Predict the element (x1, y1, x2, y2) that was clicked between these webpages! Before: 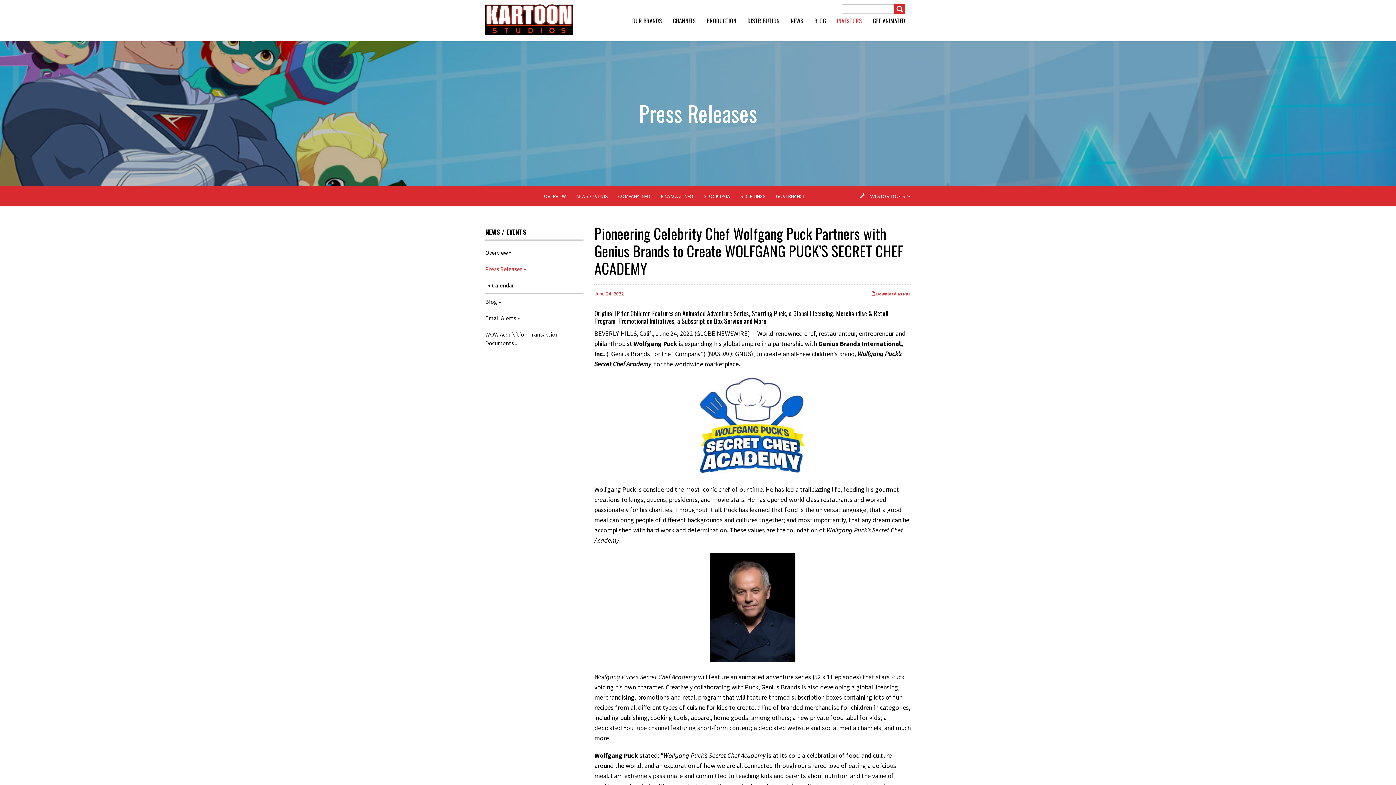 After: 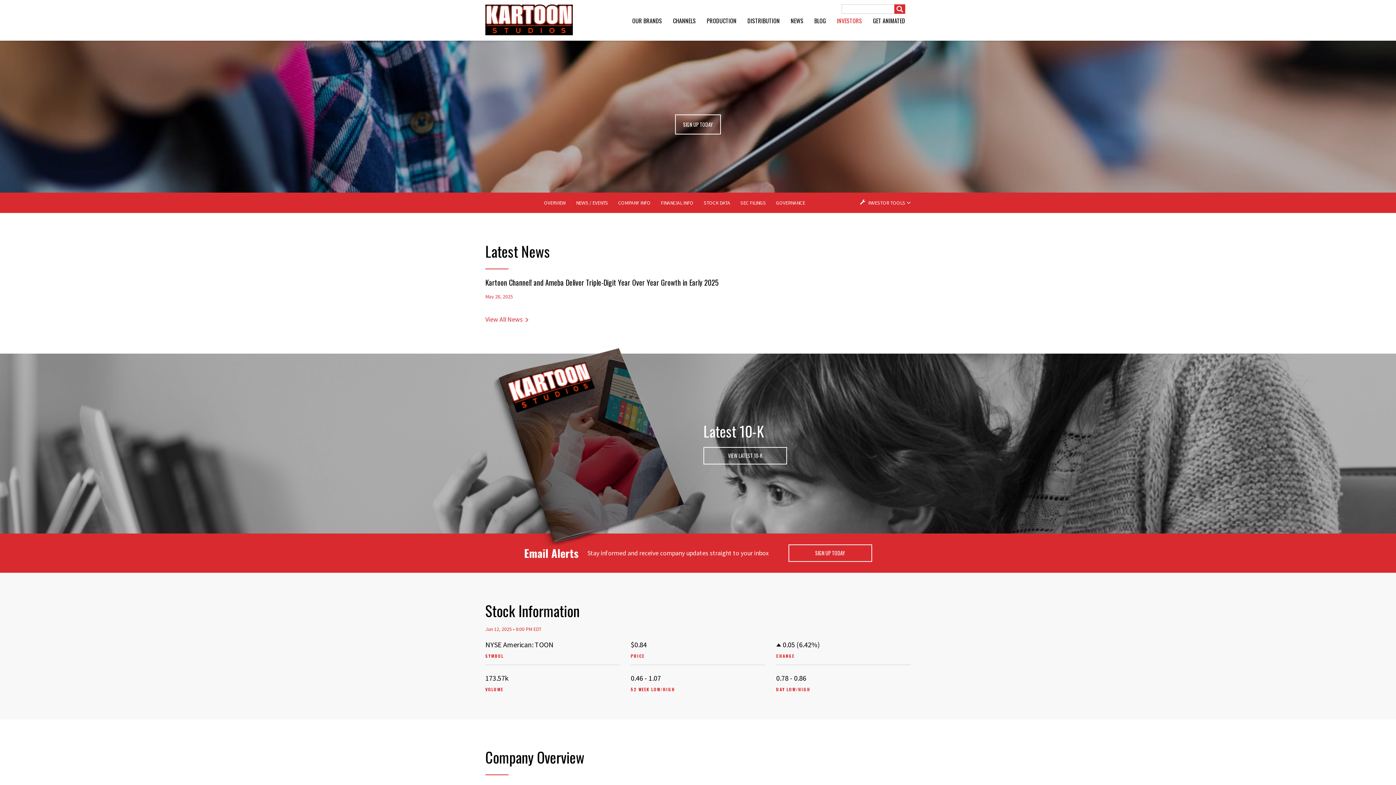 Action: bbox: (831, 16, 867, 40) label: INVESTORS